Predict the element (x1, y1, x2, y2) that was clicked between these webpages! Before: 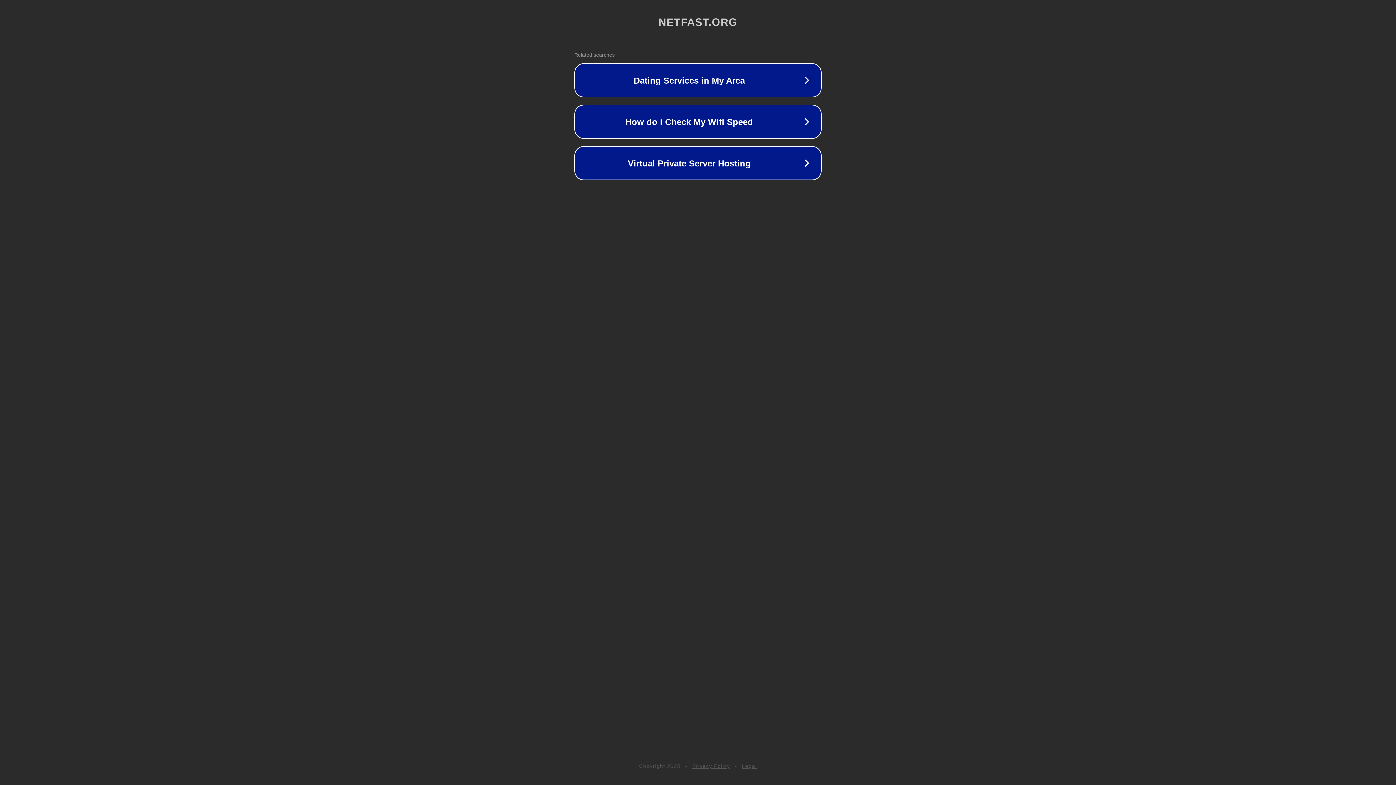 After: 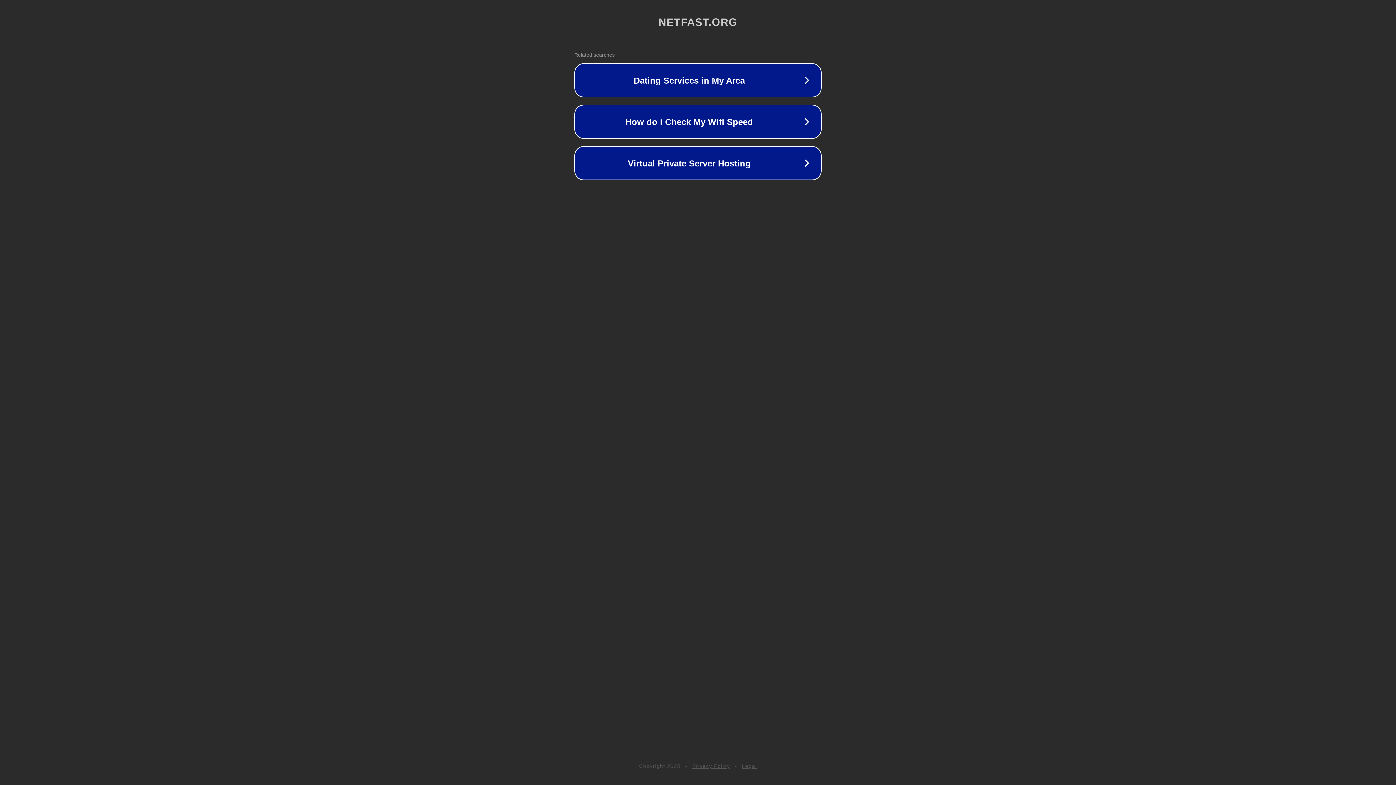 Action: bbox: (692, 763, 730, 769) label: Privacy Policy